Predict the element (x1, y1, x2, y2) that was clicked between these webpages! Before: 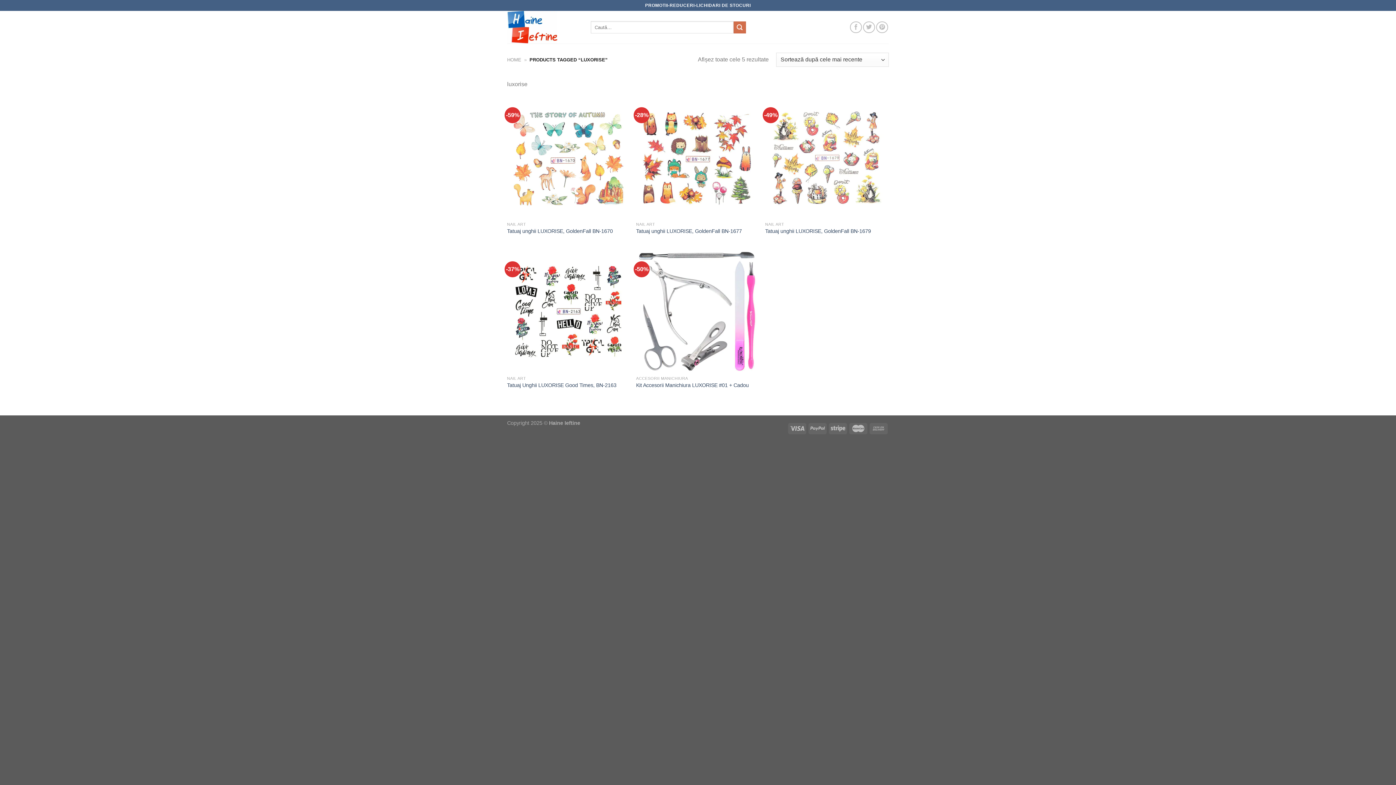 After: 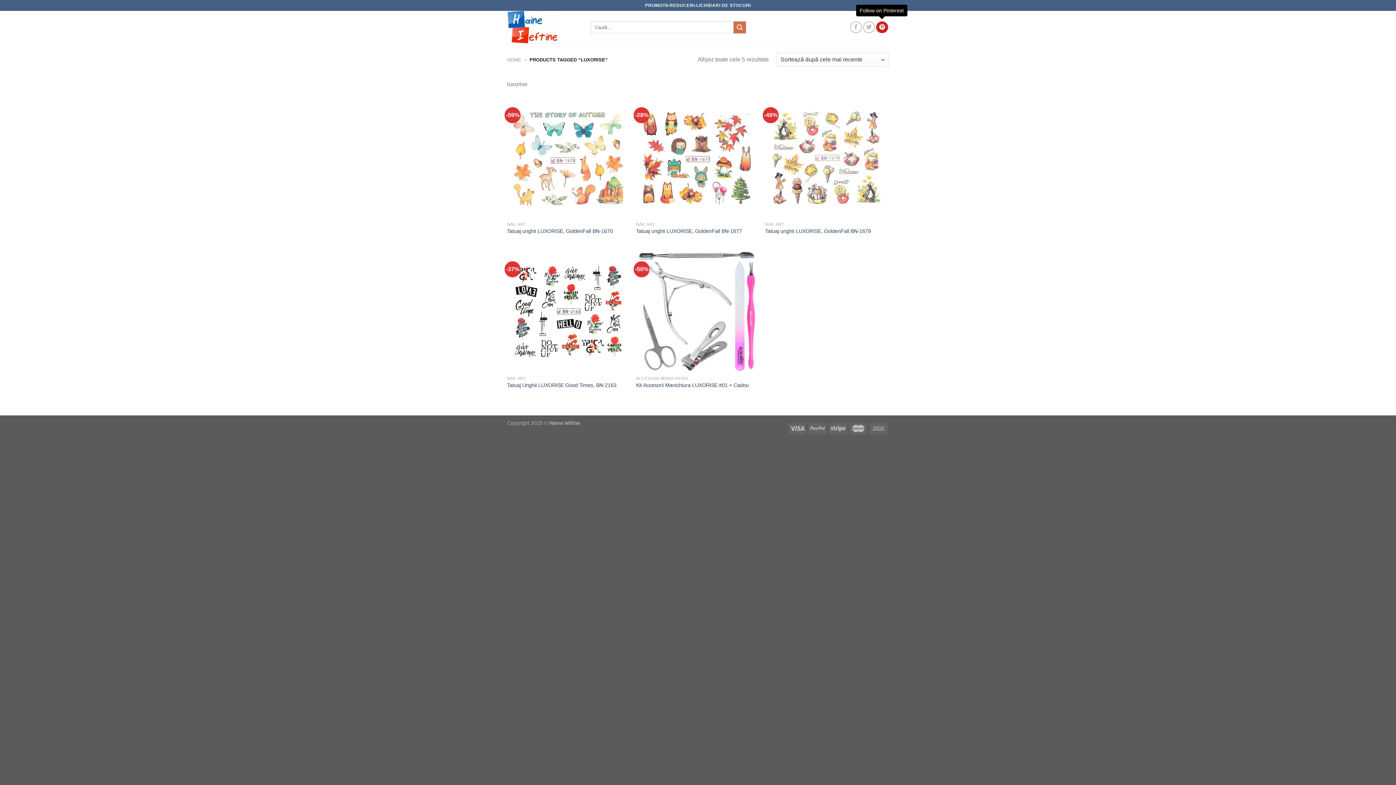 Action: label: Follow on Pinterest bbox: (876, 21, 888, 33)